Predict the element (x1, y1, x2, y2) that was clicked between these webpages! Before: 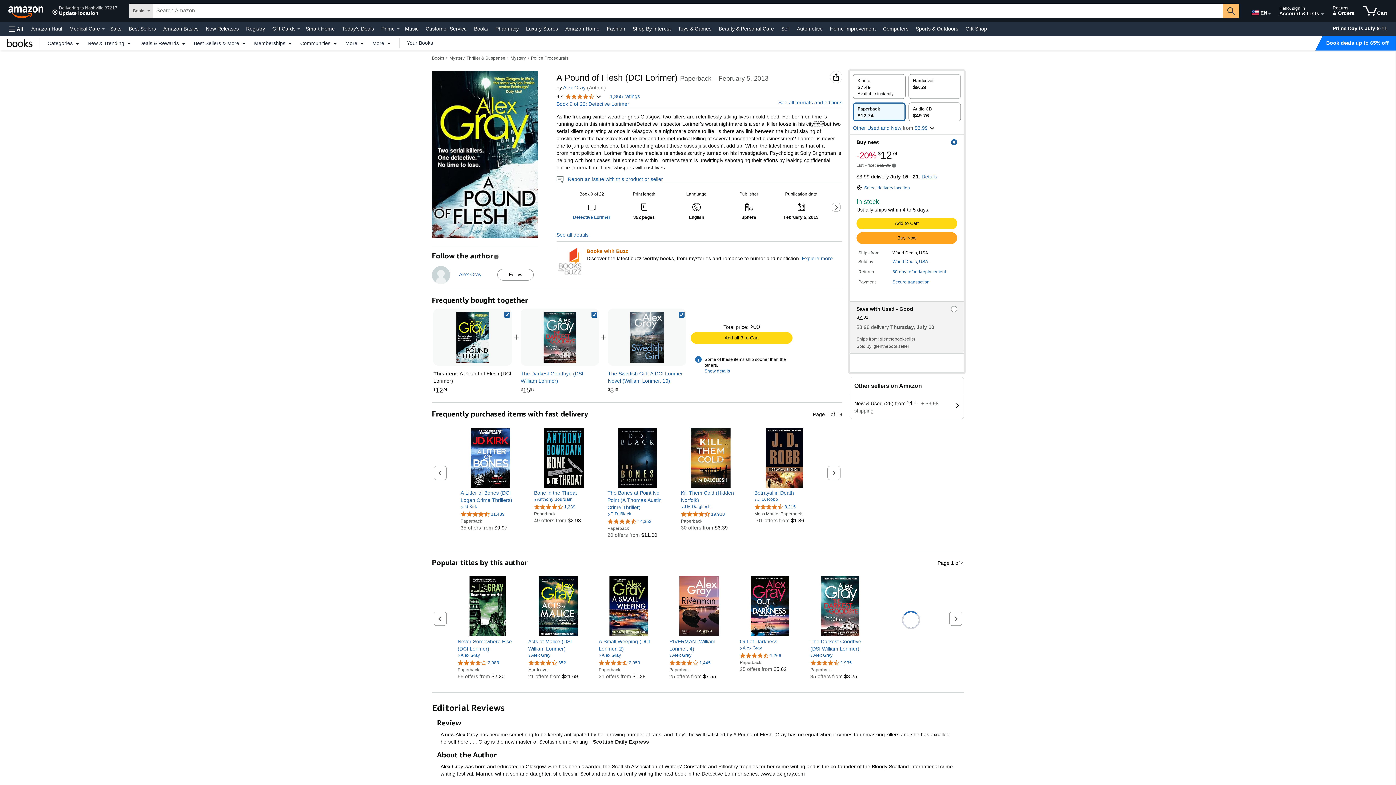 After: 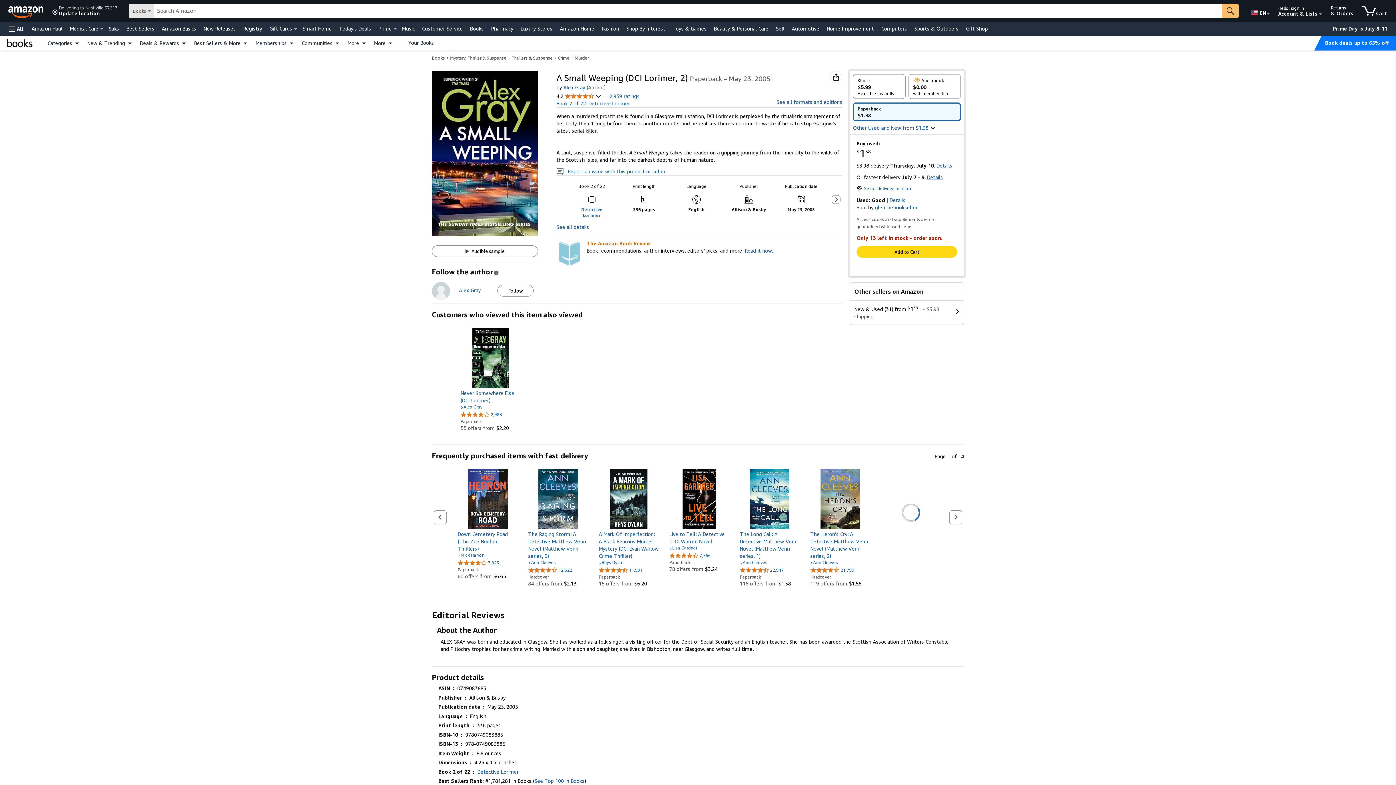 Action: bbox: (598, 673, 645, 679) label: 31 offers from $1.38